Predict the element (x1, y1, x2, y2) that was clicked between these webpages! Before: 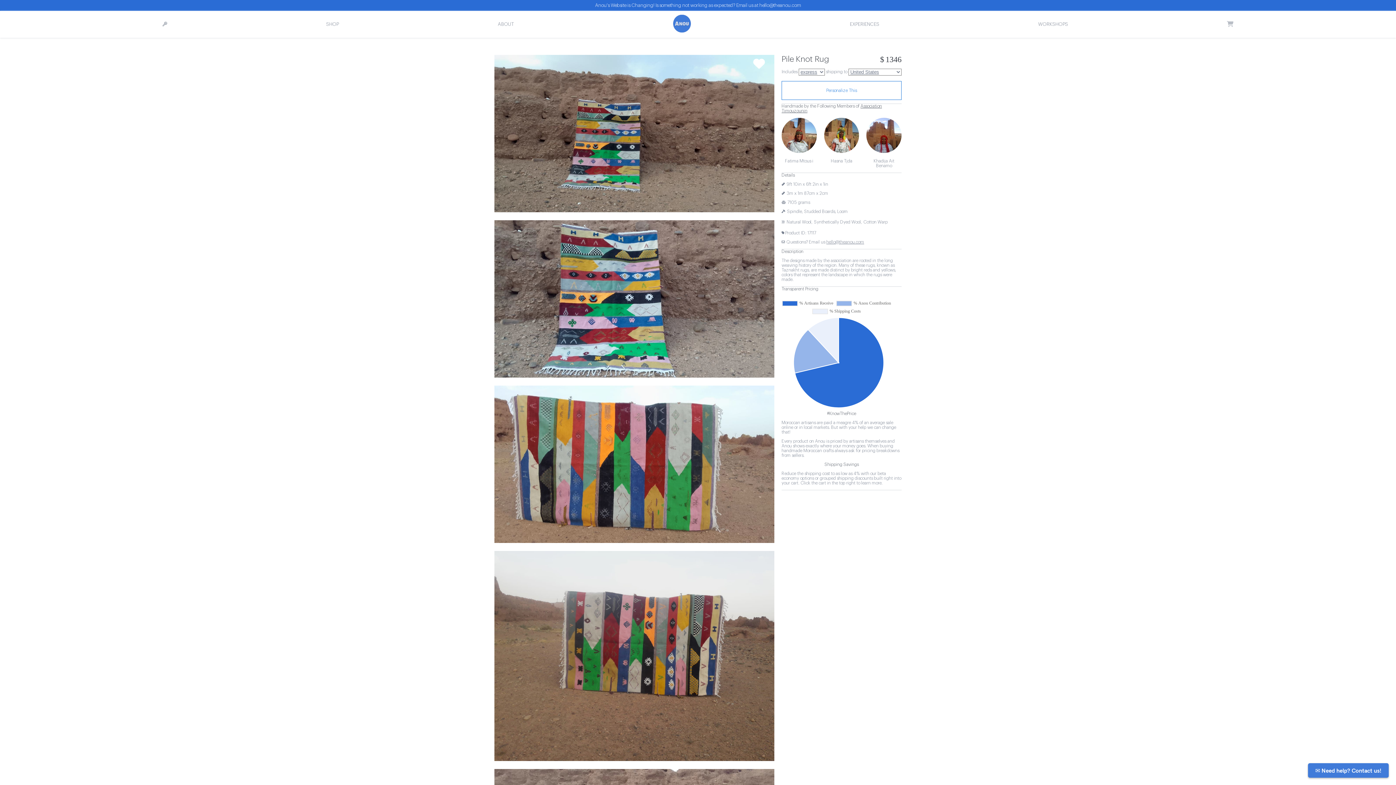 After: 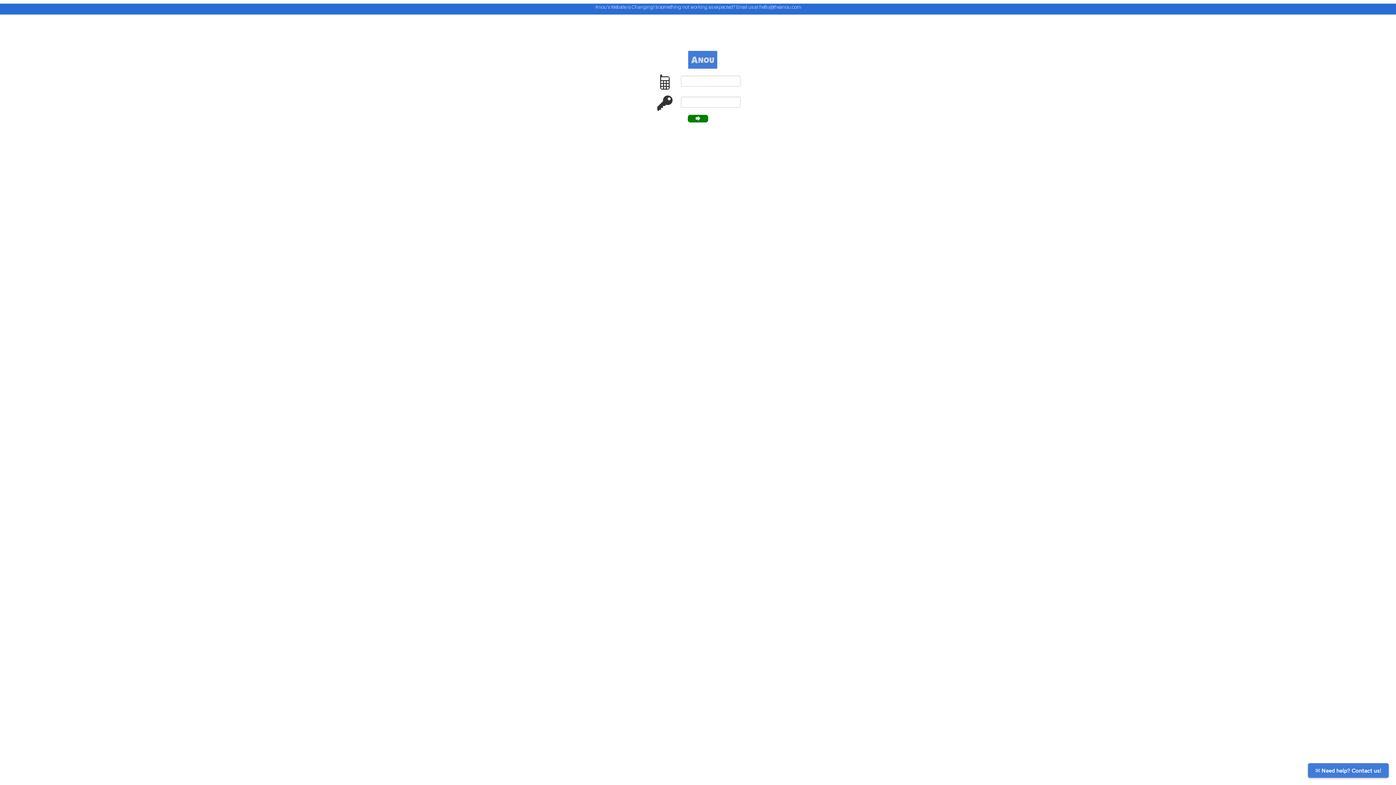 Action: bbox: (162, 21, 167, 26)